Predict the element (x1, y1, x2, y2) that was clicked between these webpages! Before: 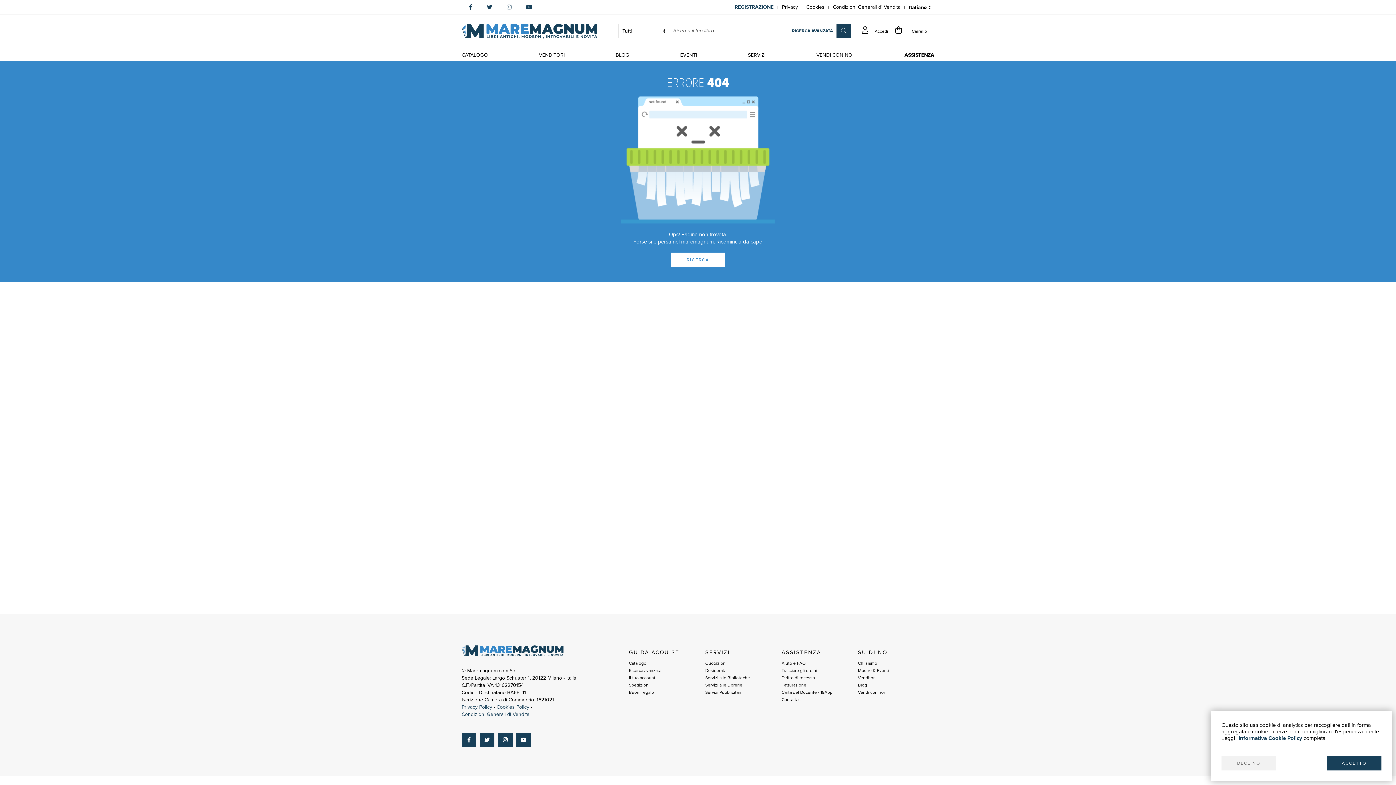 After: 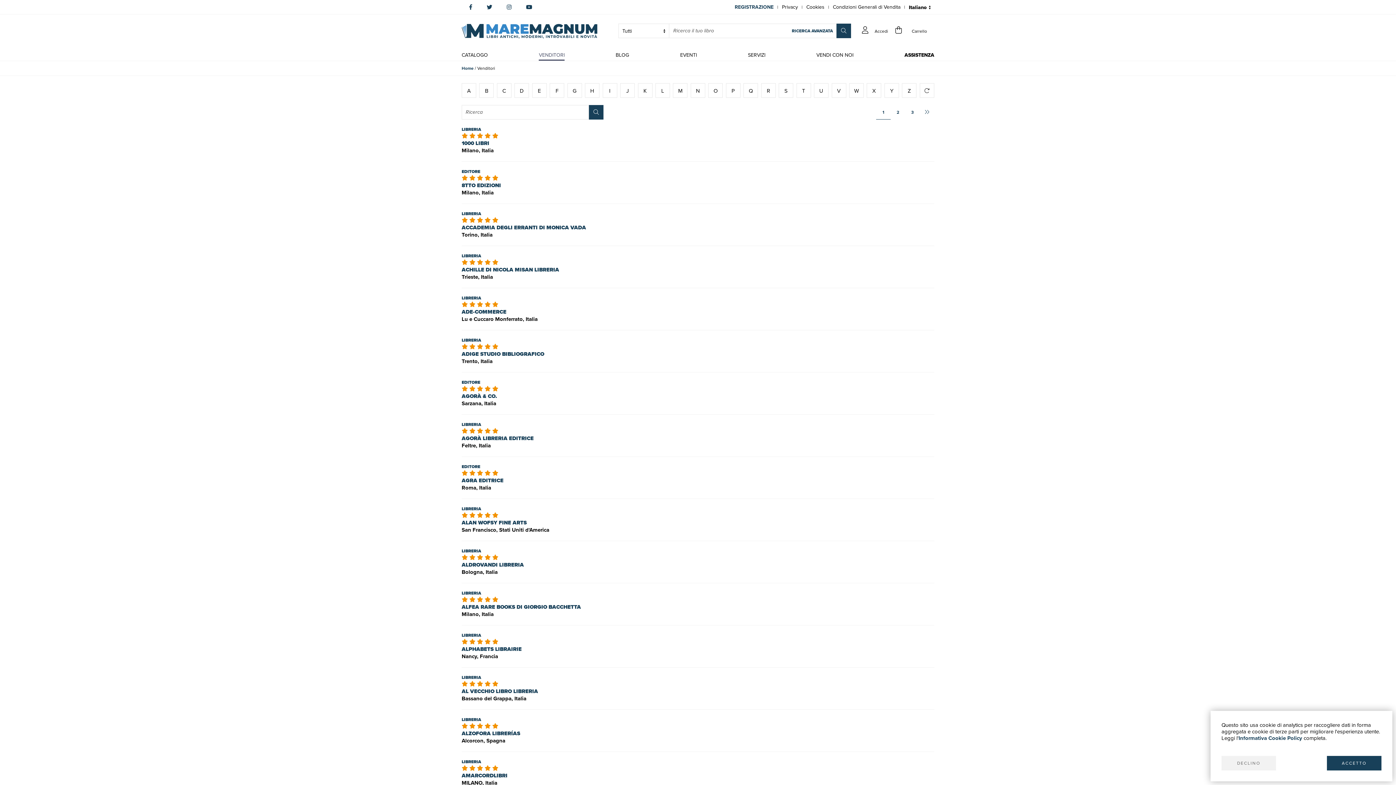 Action: bbox: (539, 50, 564, 59) label: VENDITORI